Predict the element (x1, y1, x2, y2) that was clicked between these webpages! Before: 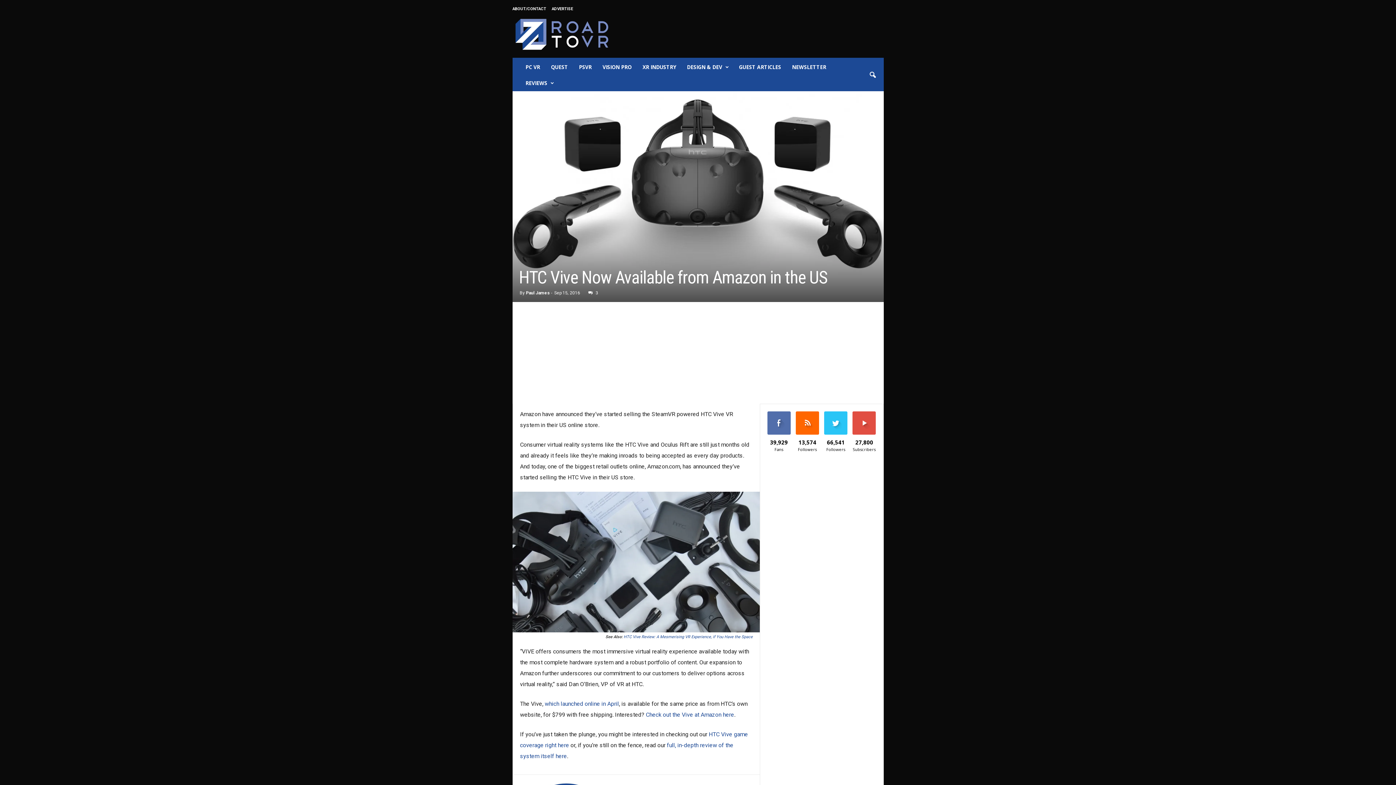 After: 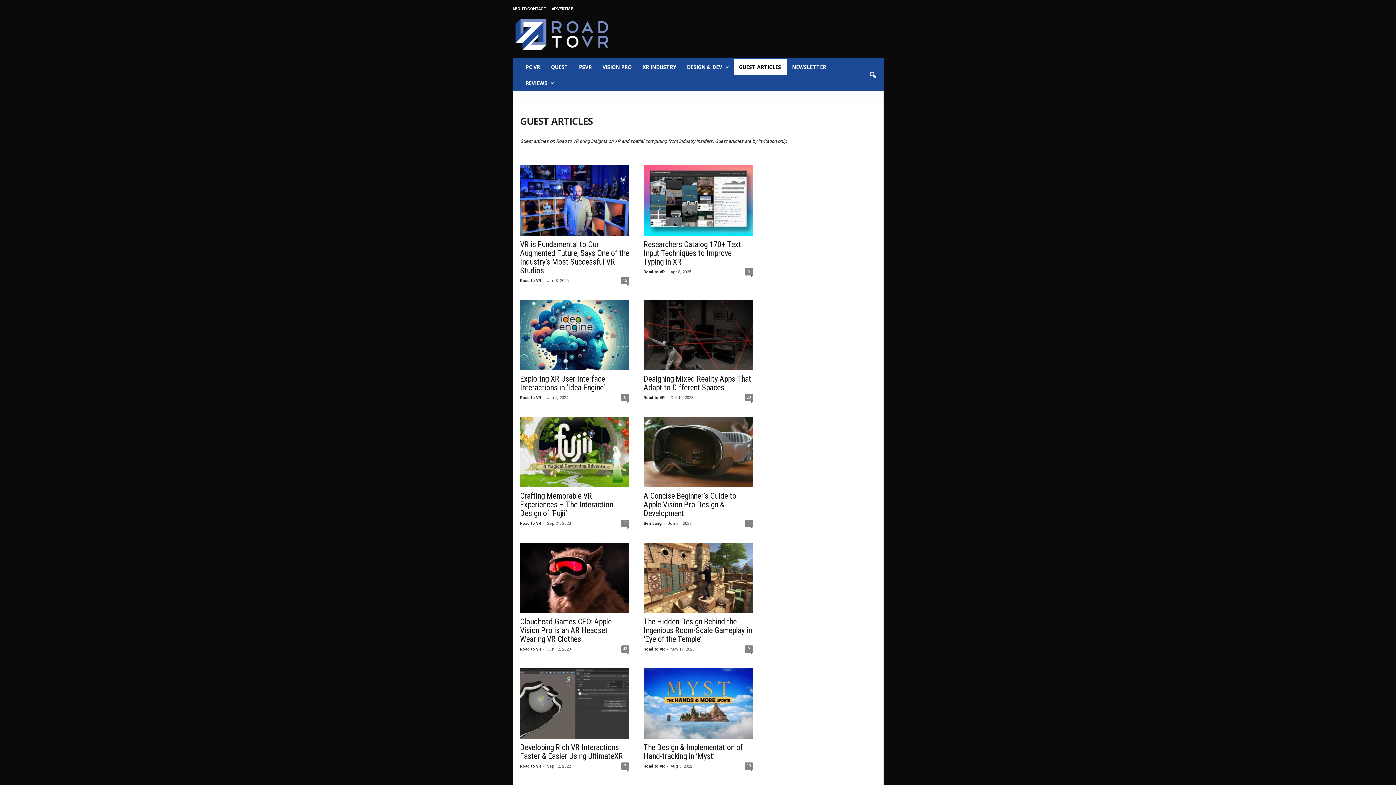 Action: label: GUEST ARTICLES bbox: (733, 59, 786, 75)